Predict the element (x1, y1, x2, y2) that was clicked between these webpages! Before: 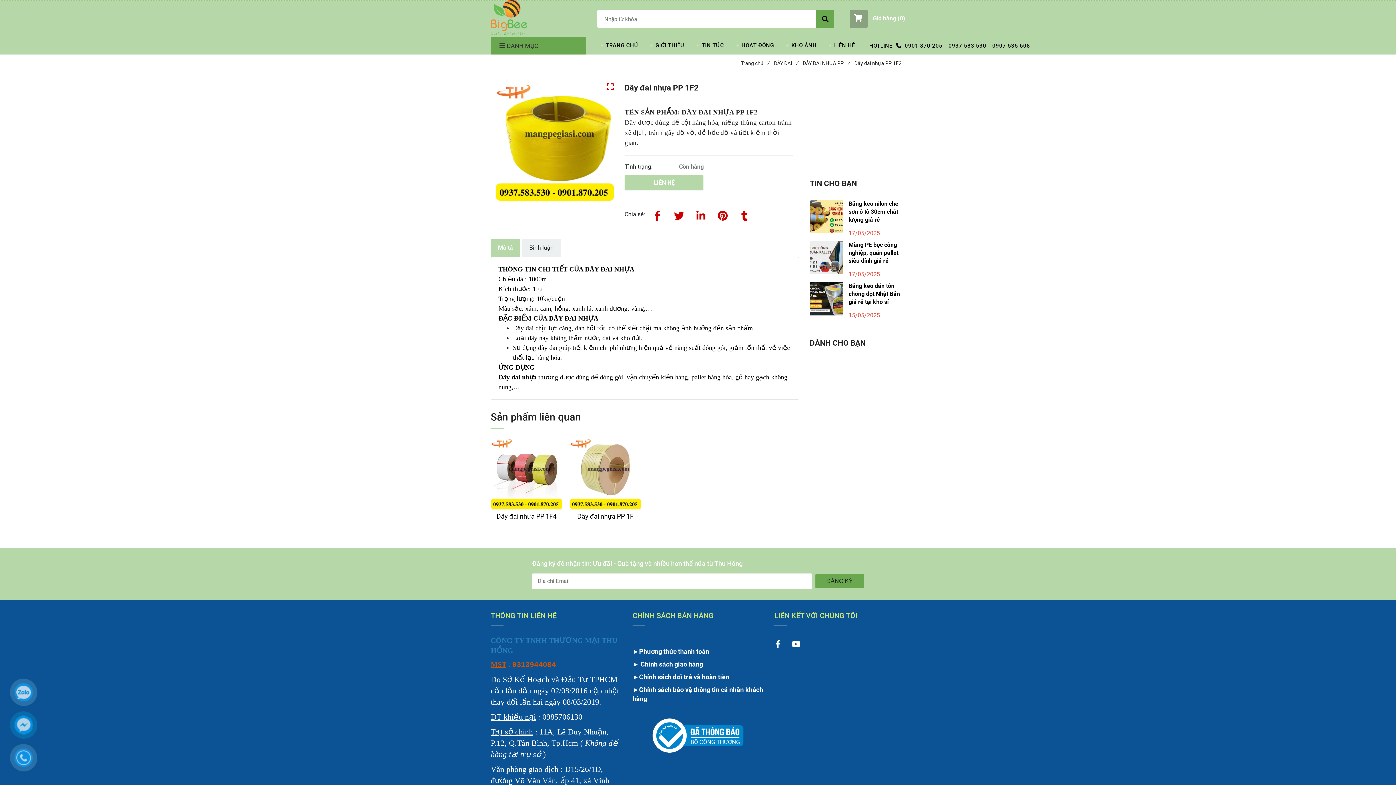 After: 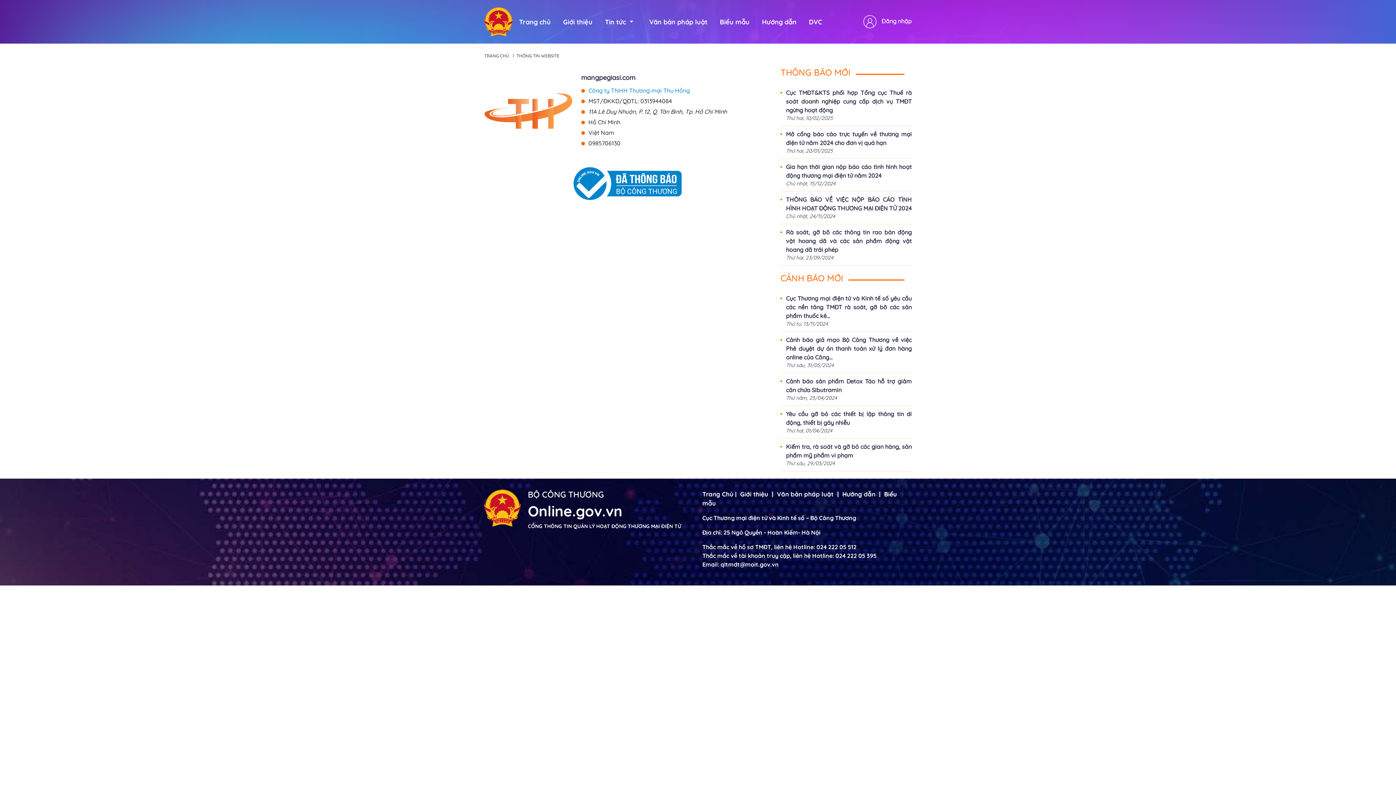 Action: bbox: (652, 719, 743, 726) label: DÂY ĐAI NHỰA PP 1F2